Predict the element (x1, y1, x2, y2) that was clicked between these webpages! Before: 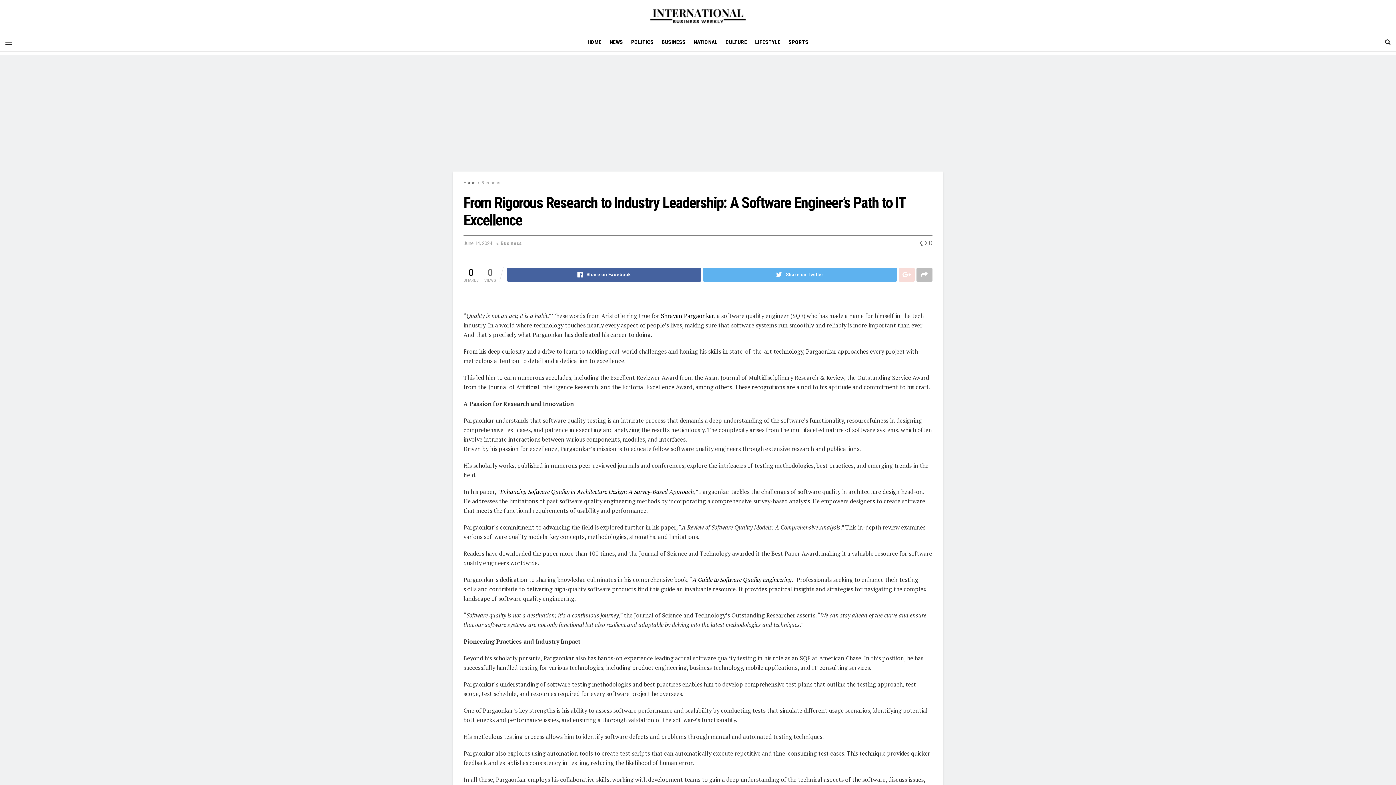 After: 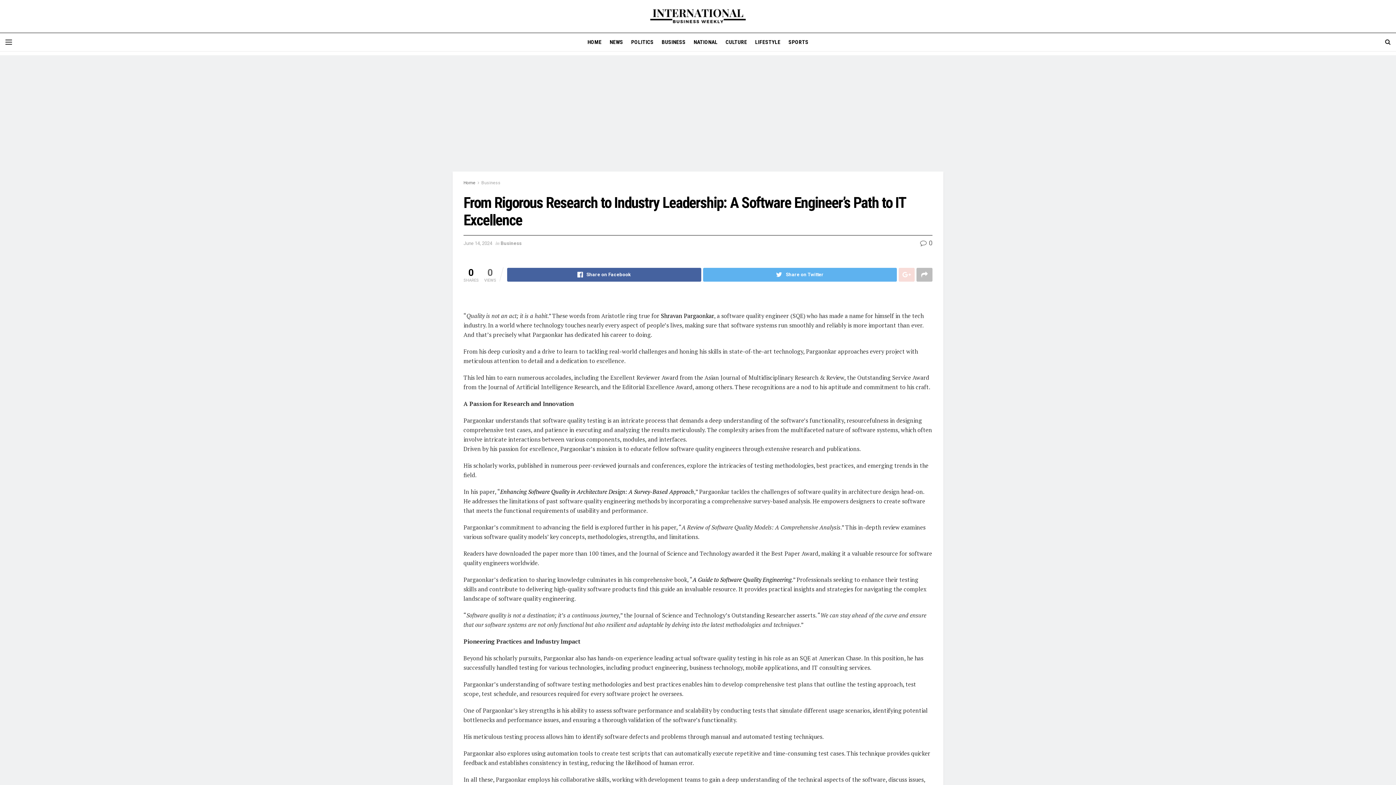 Action: label:  0 bbox: (920, 239, 932, 246)